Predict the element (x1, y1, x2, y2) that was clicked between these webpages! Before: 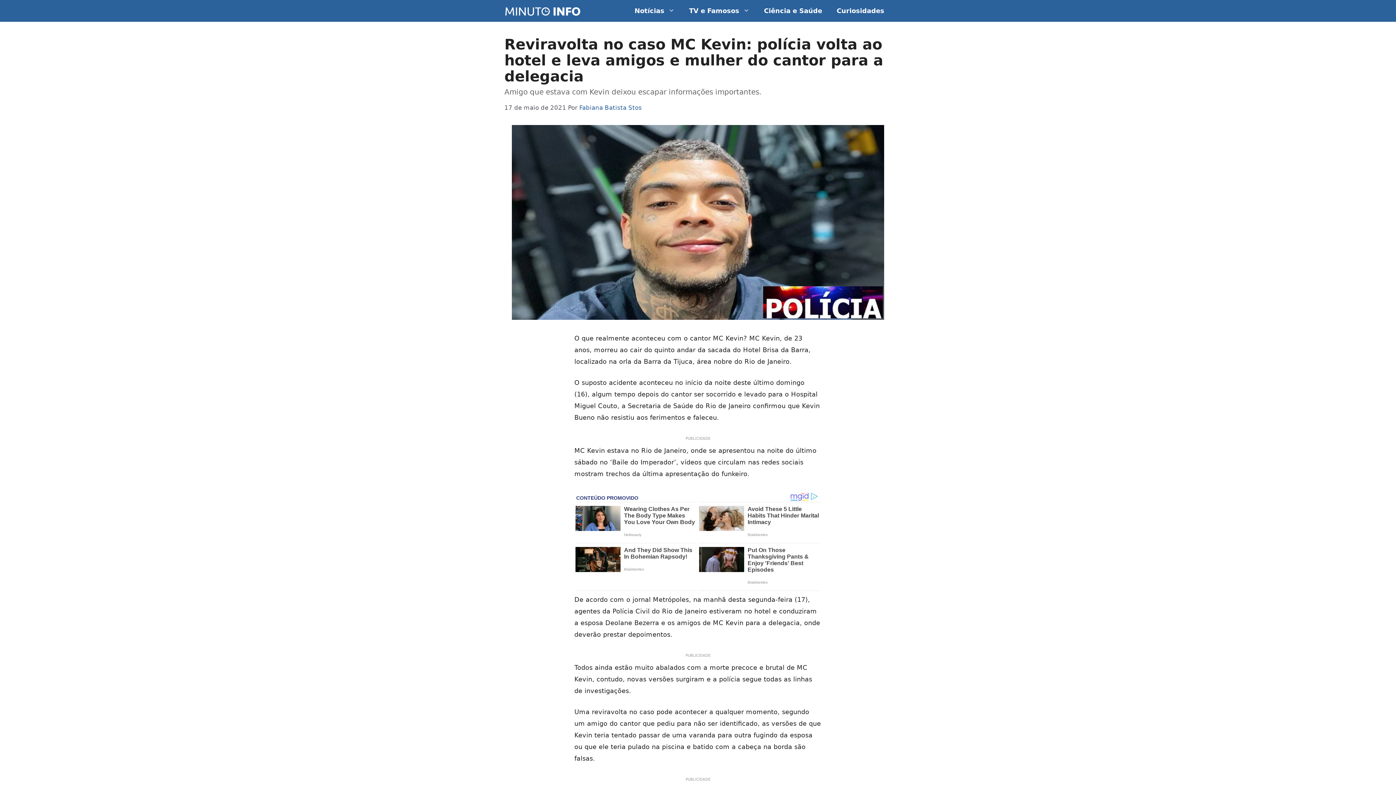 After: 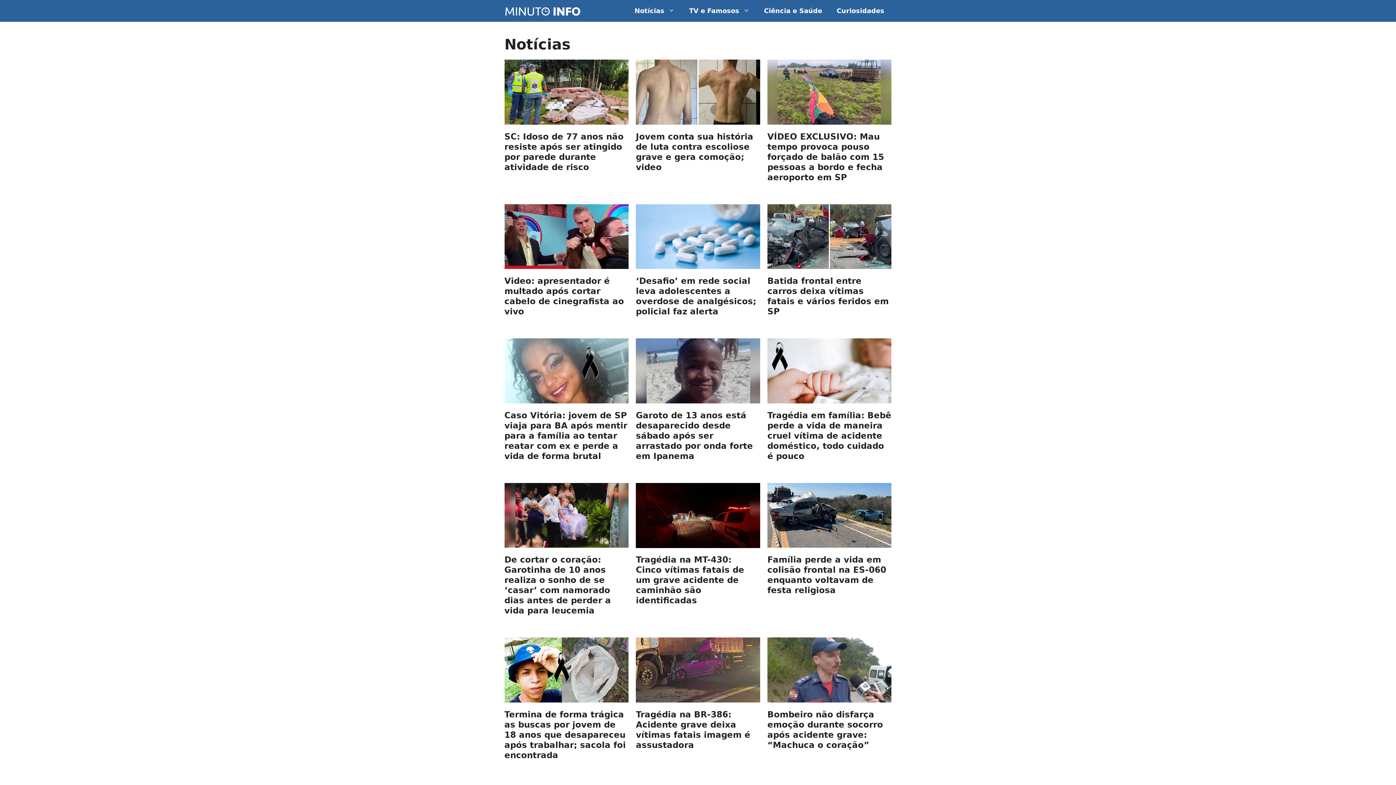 Action: bbox: (627, 0, 682, 21) label: Notícias